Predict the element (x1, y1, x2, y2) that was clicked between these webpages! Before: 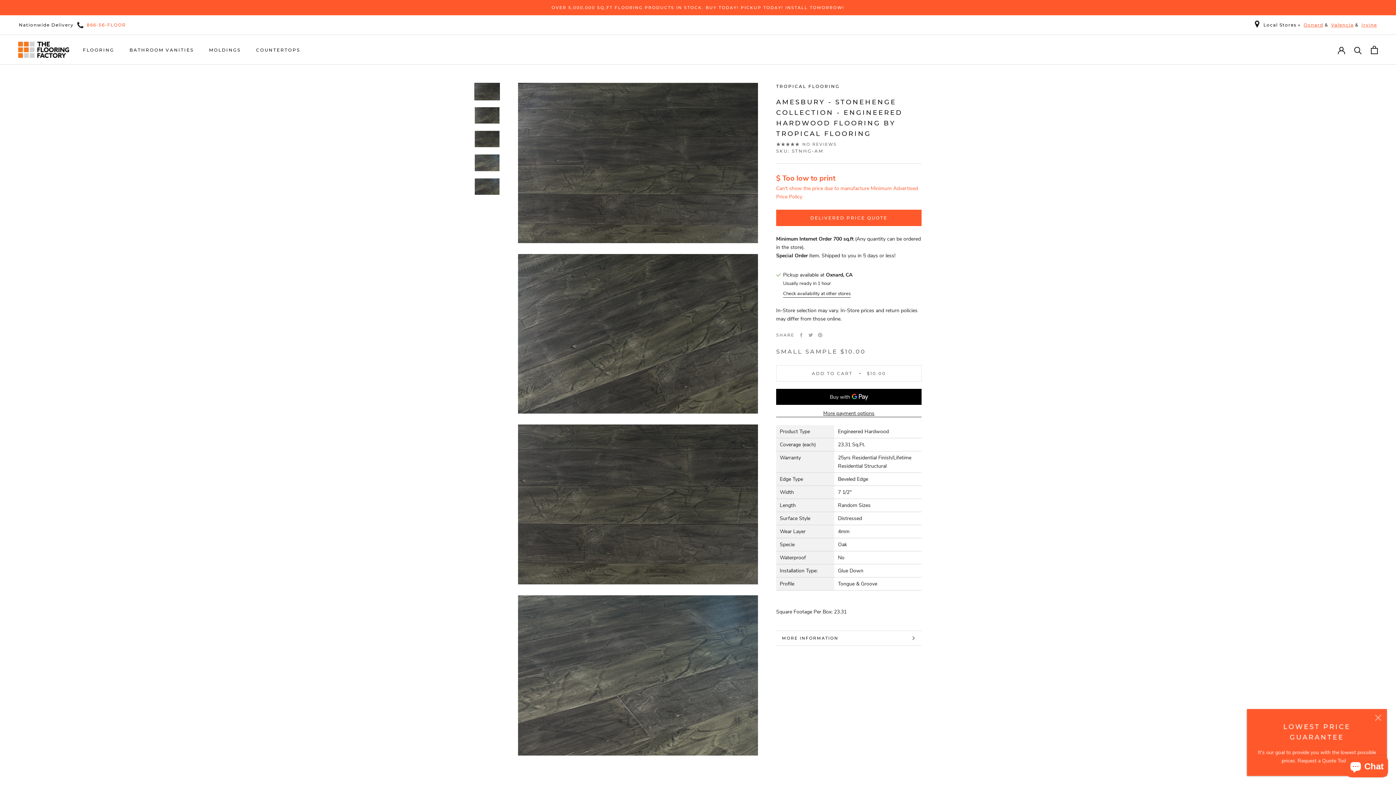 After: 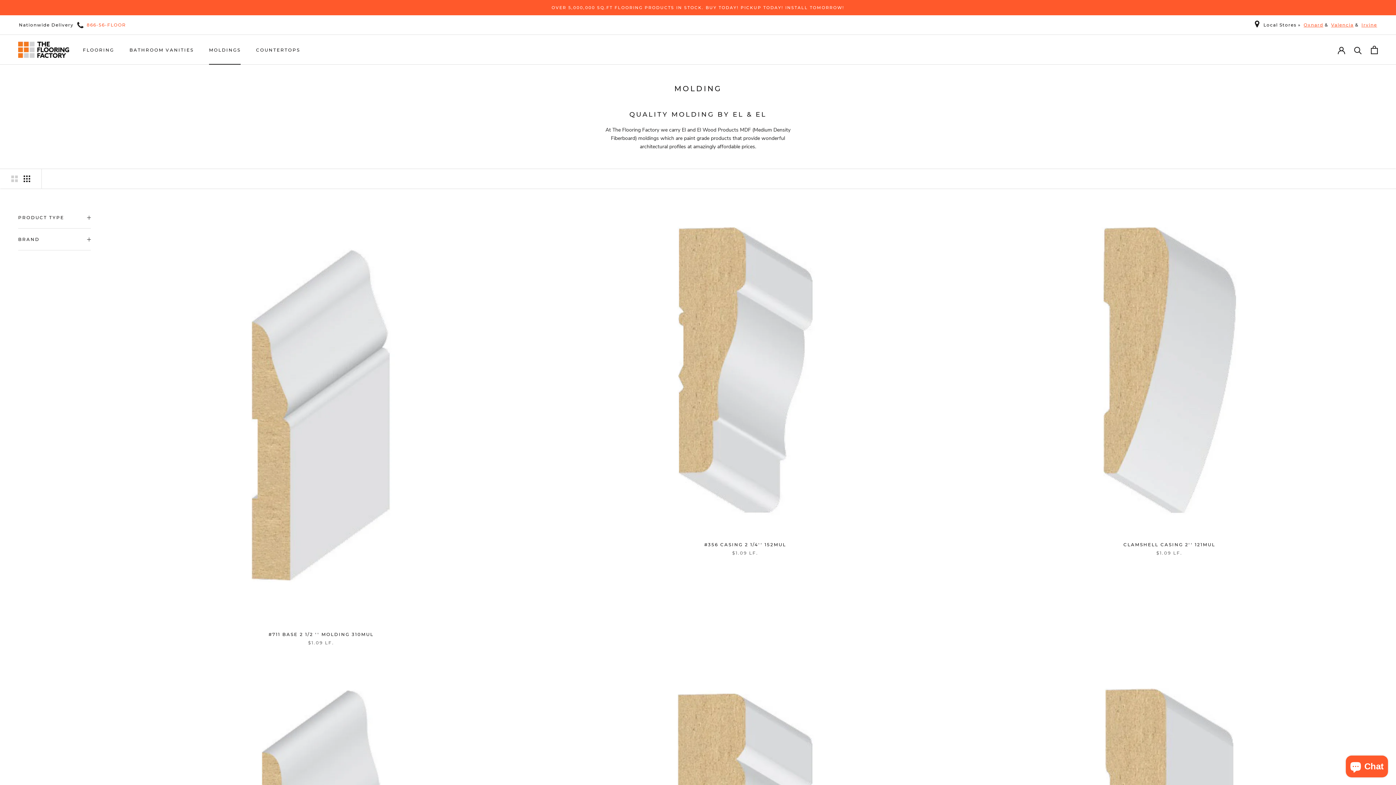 Action: bbox: (209, 47, 240, 52) label: MOLDINGS
MOLDINGS